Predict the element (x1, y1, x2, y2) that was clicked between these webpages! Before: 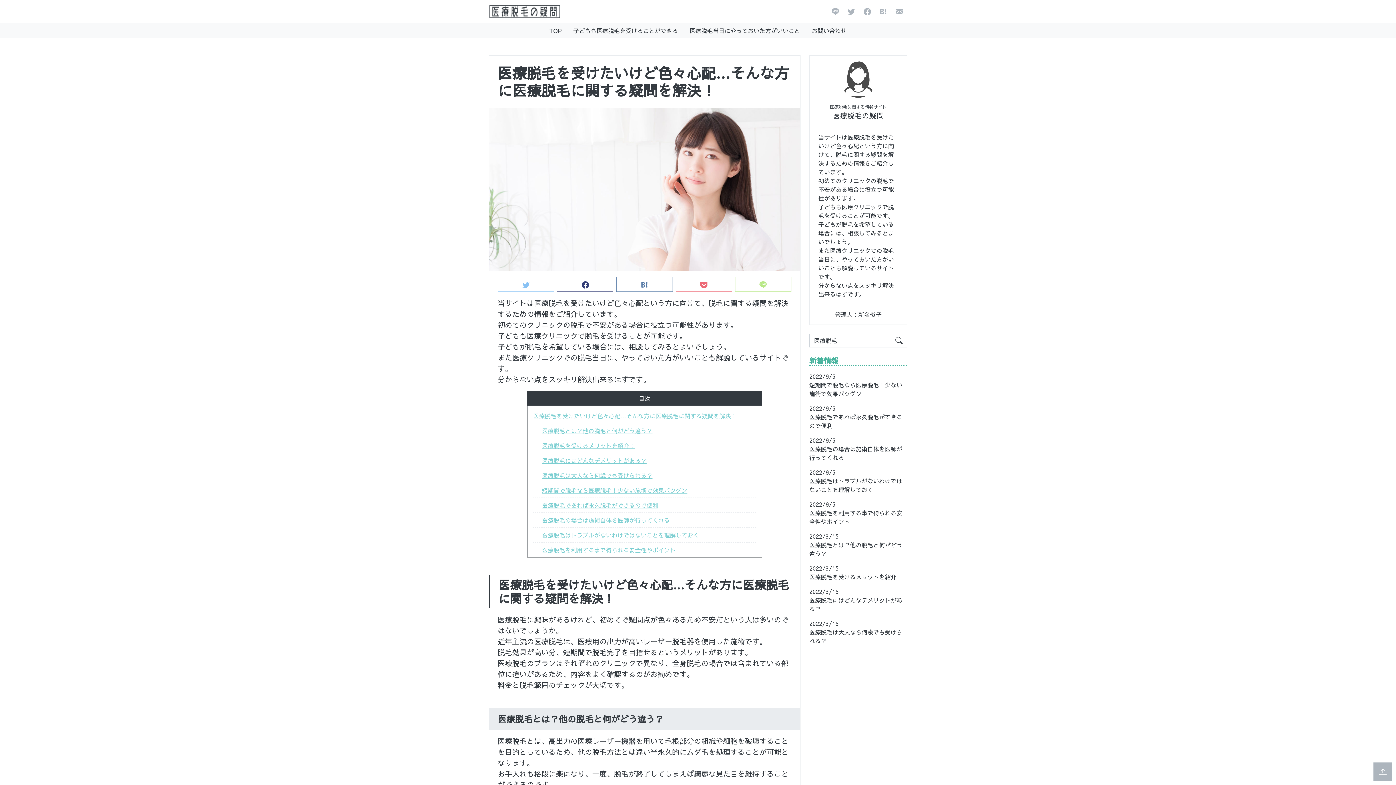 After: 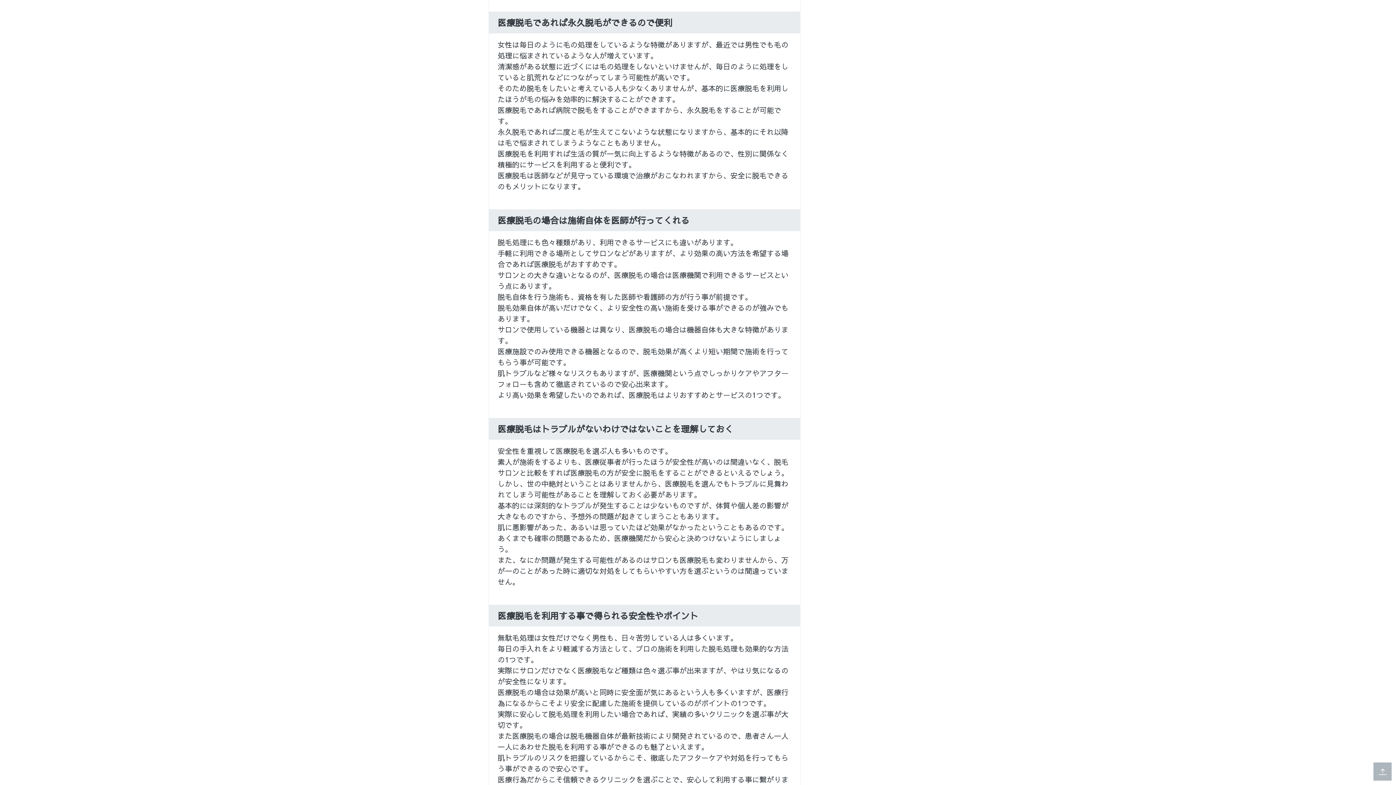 Action: label: 医療脱毛であれば永久脱毛ができるので便利 bbox: (542, 498, 756, 512)